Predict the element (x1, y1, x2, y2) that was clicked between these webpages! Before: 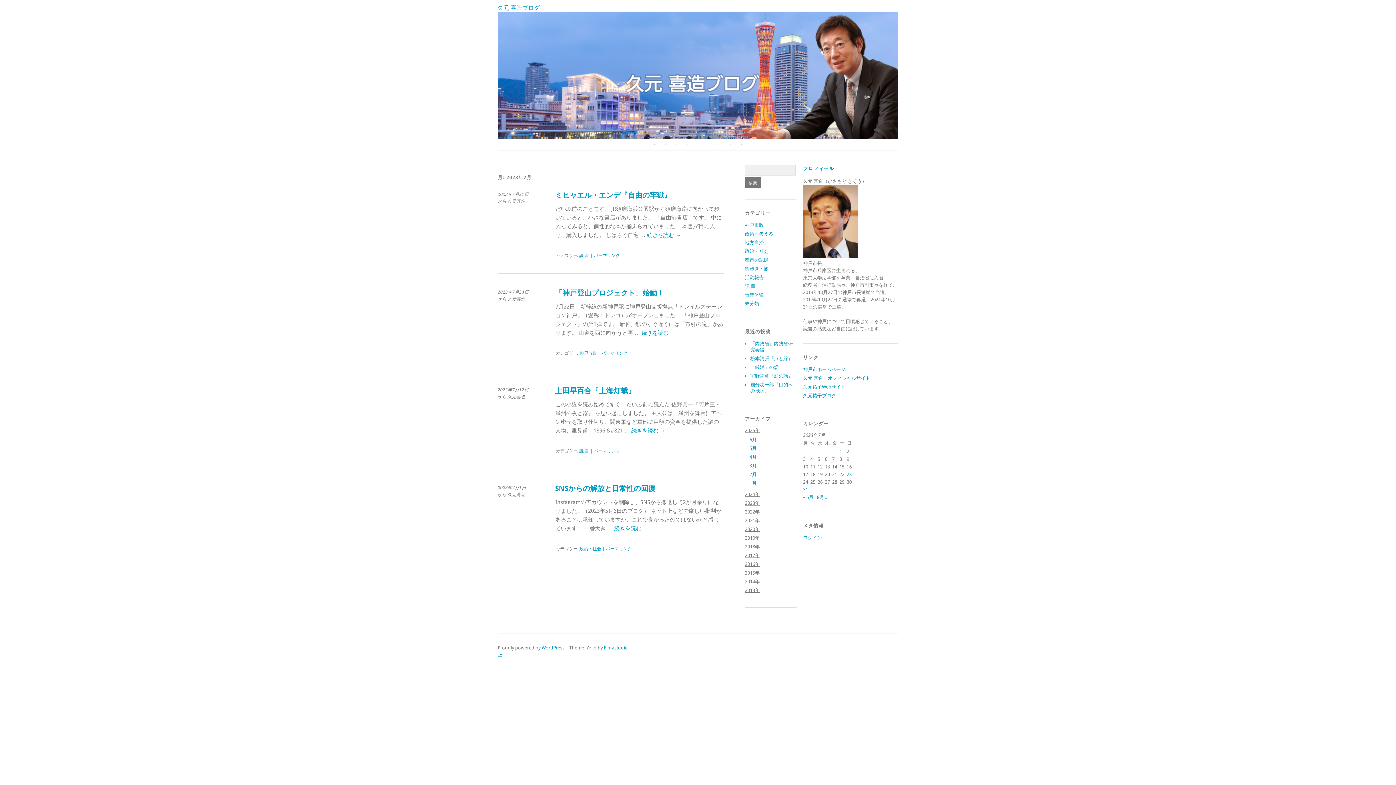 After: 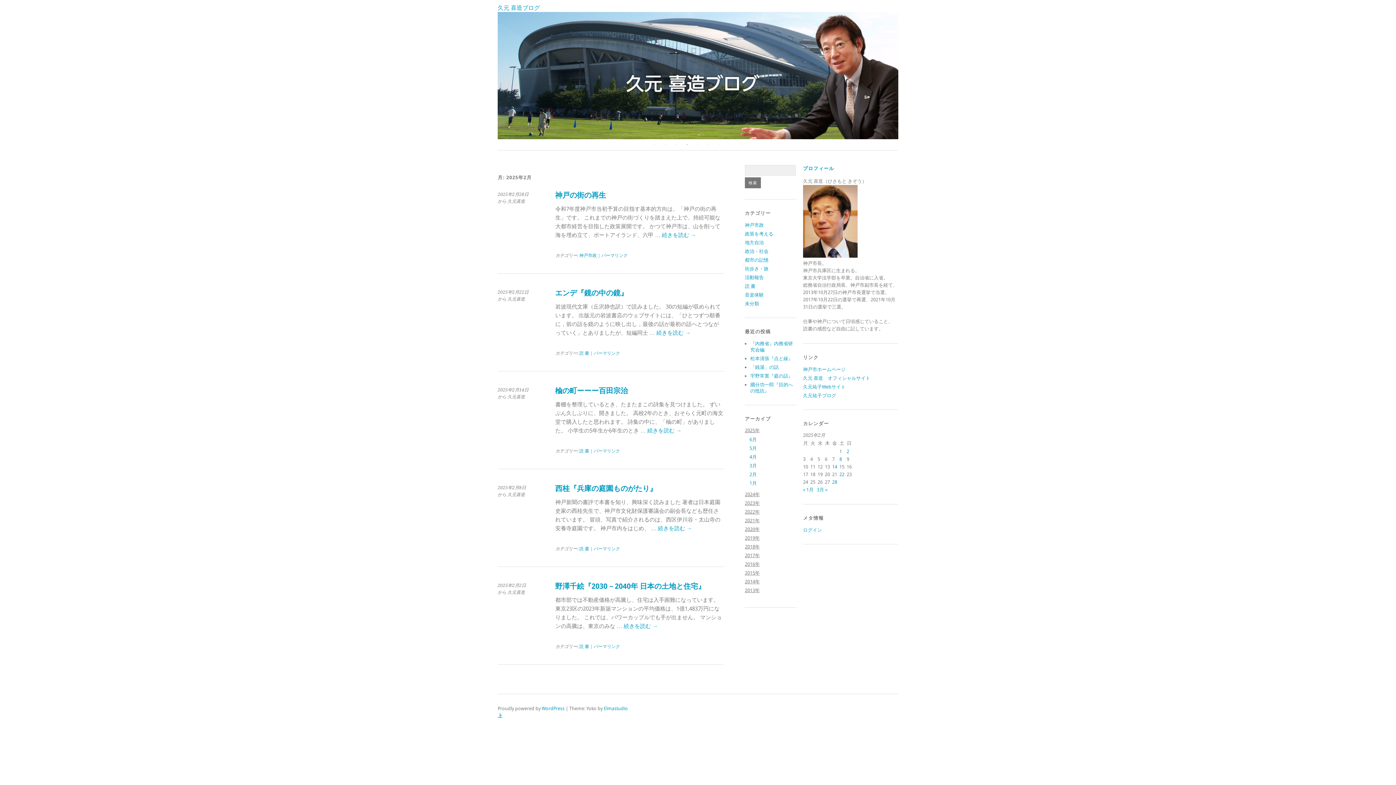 Action: label: 2月 bbox: (749, 472, 756, 477)